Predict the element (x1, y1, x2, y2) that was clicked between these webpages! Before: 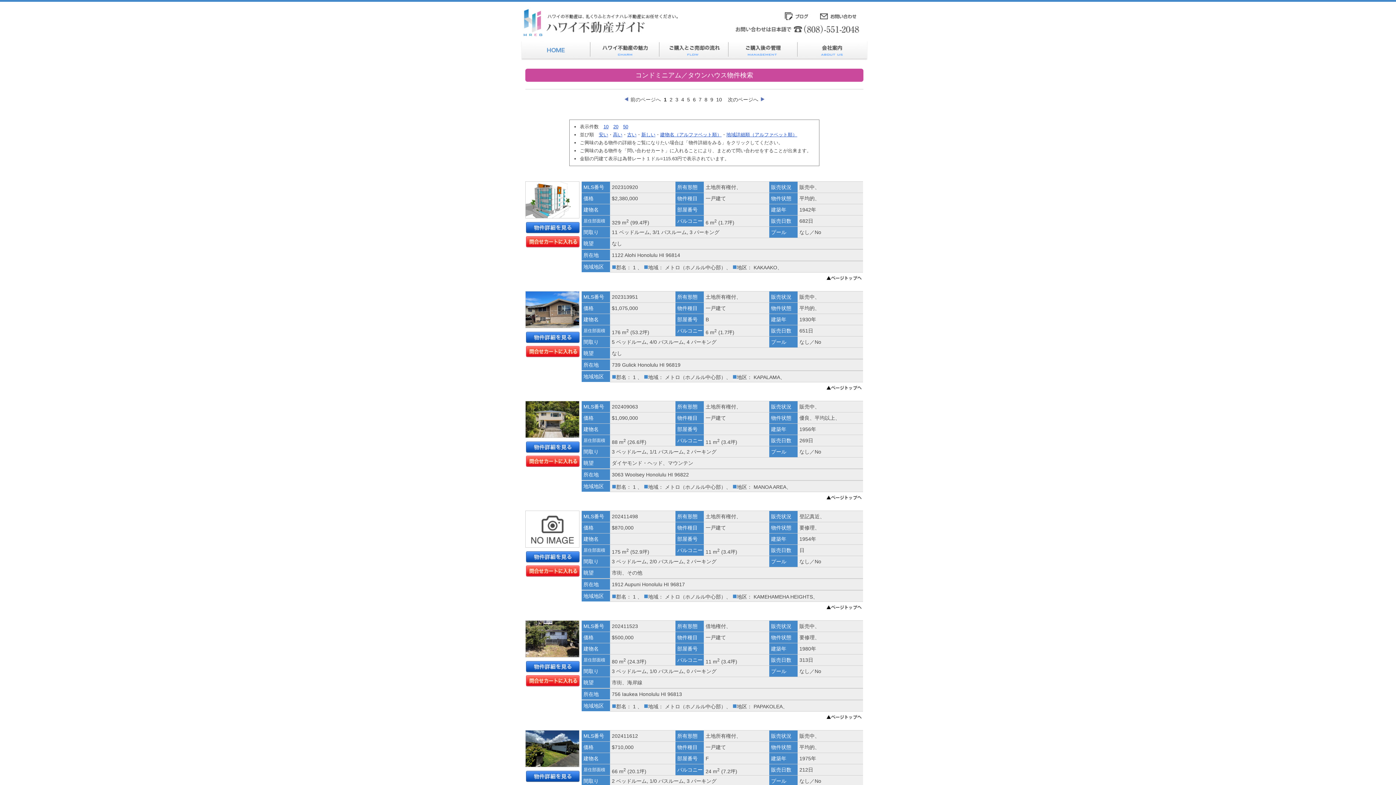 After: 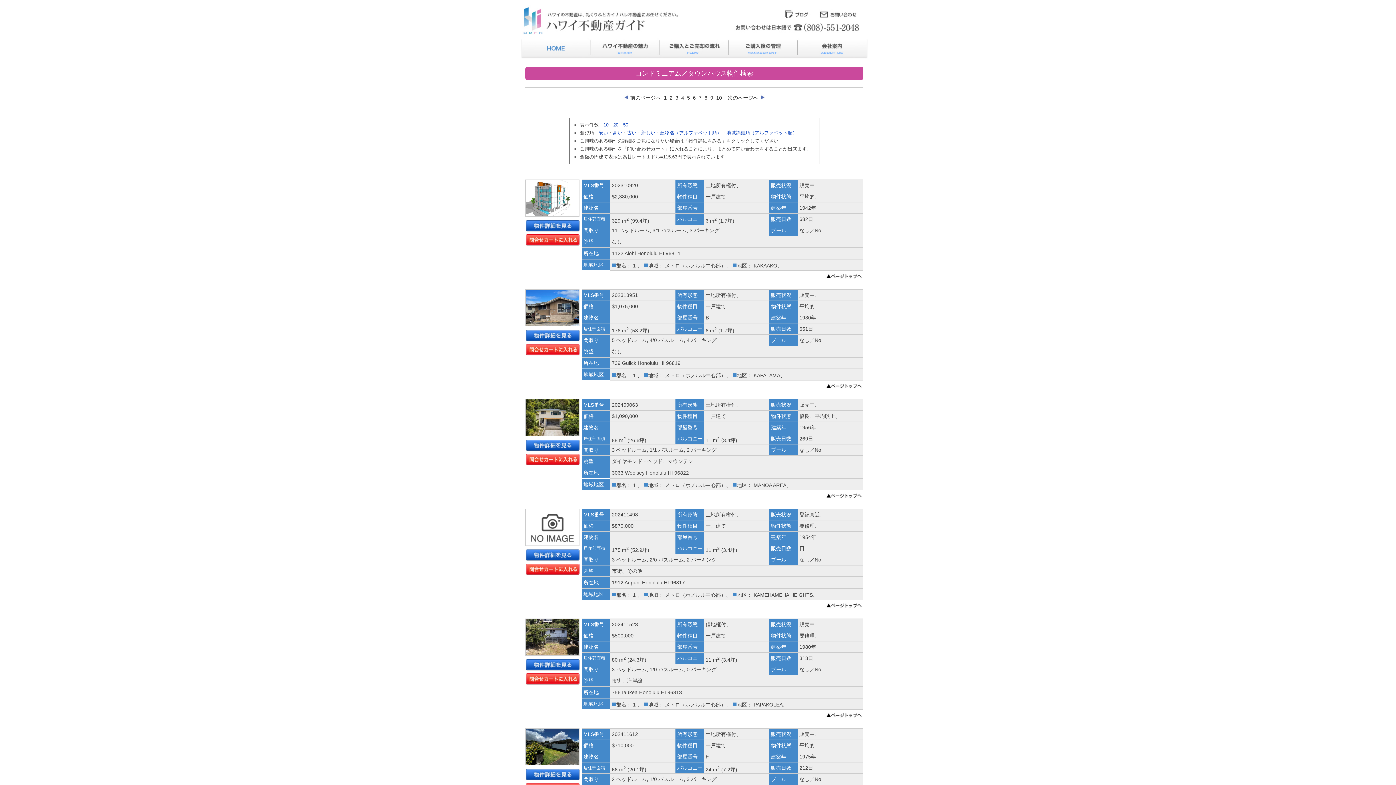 Action: bbox: (825, 382, 863, 393)